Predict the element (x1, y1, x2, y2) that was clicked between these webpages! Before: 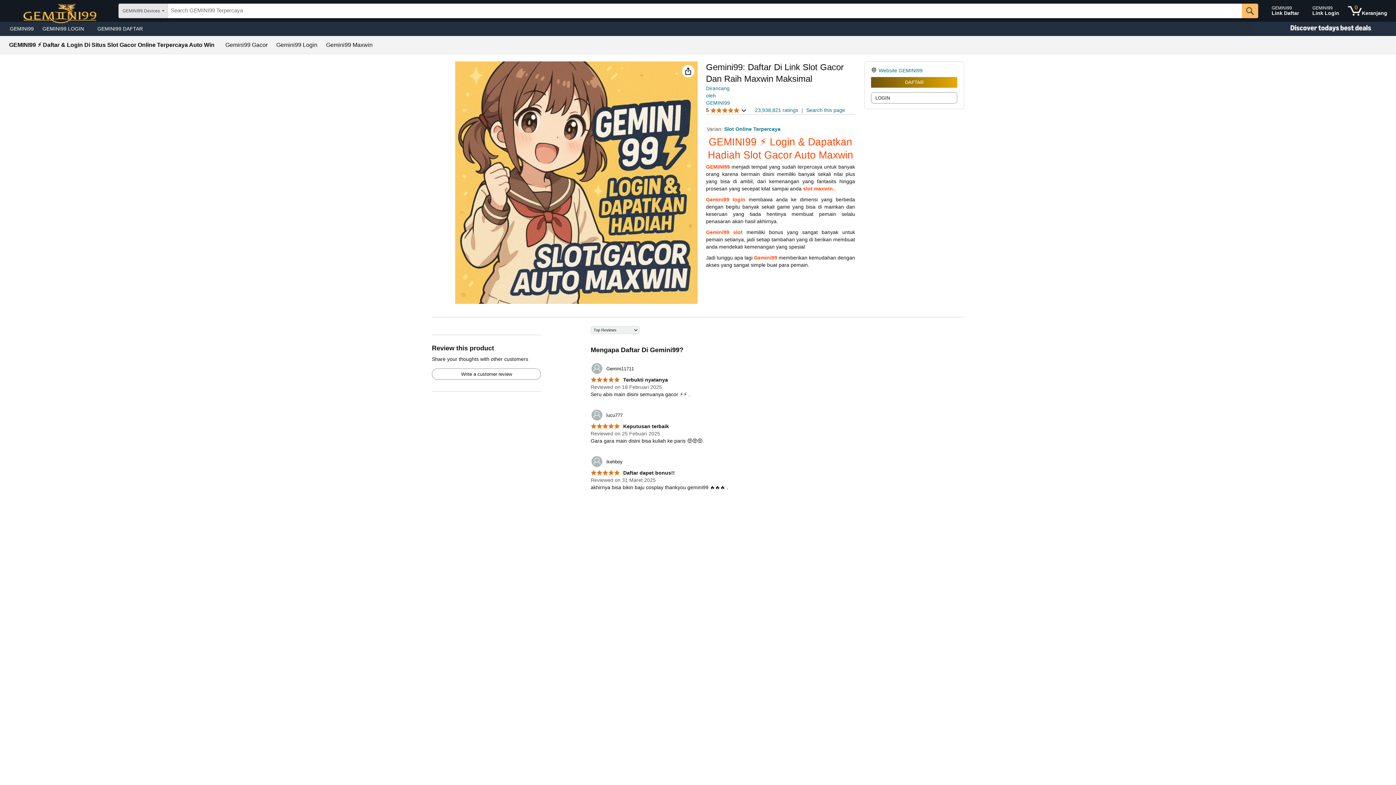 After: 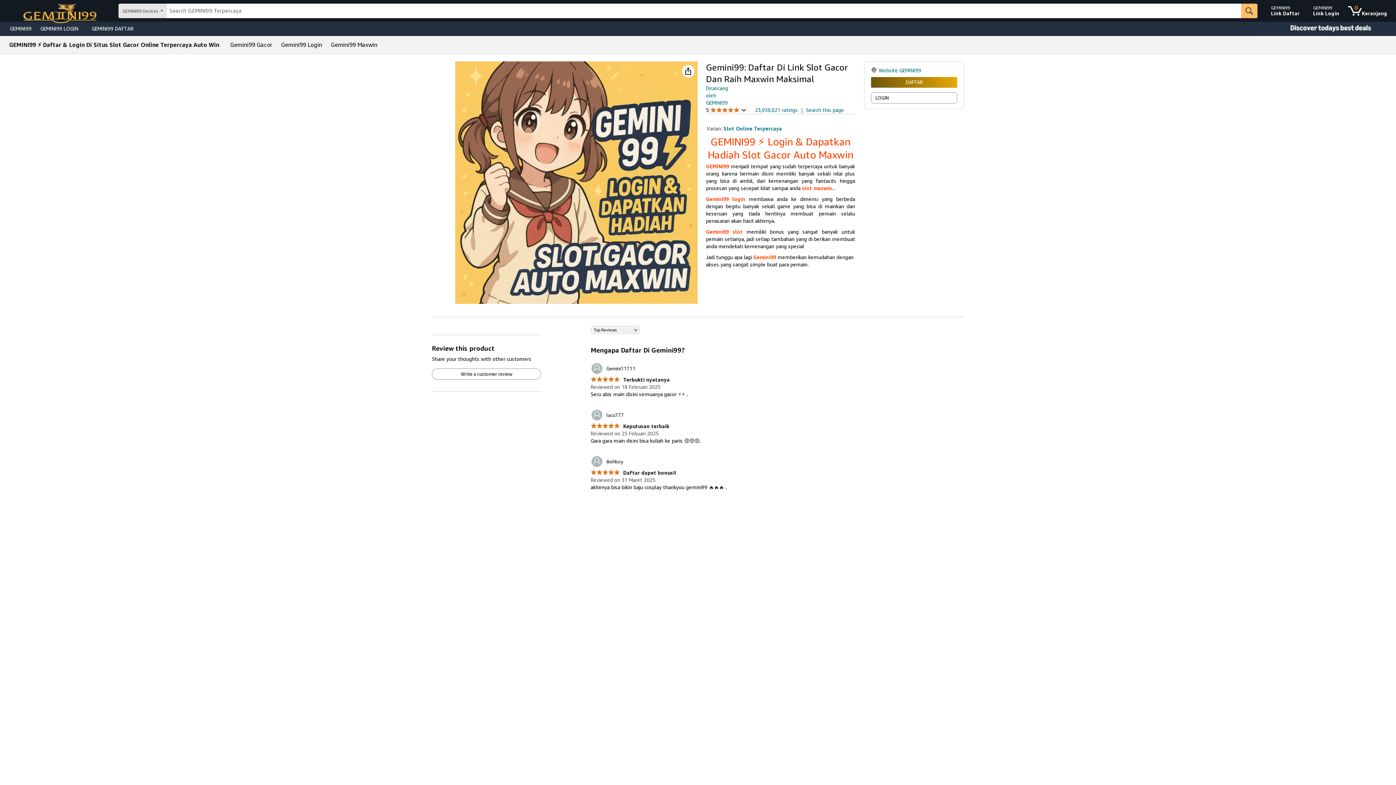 Action: label: Gemini99 slot bbox: (706, 229, 742, 235)